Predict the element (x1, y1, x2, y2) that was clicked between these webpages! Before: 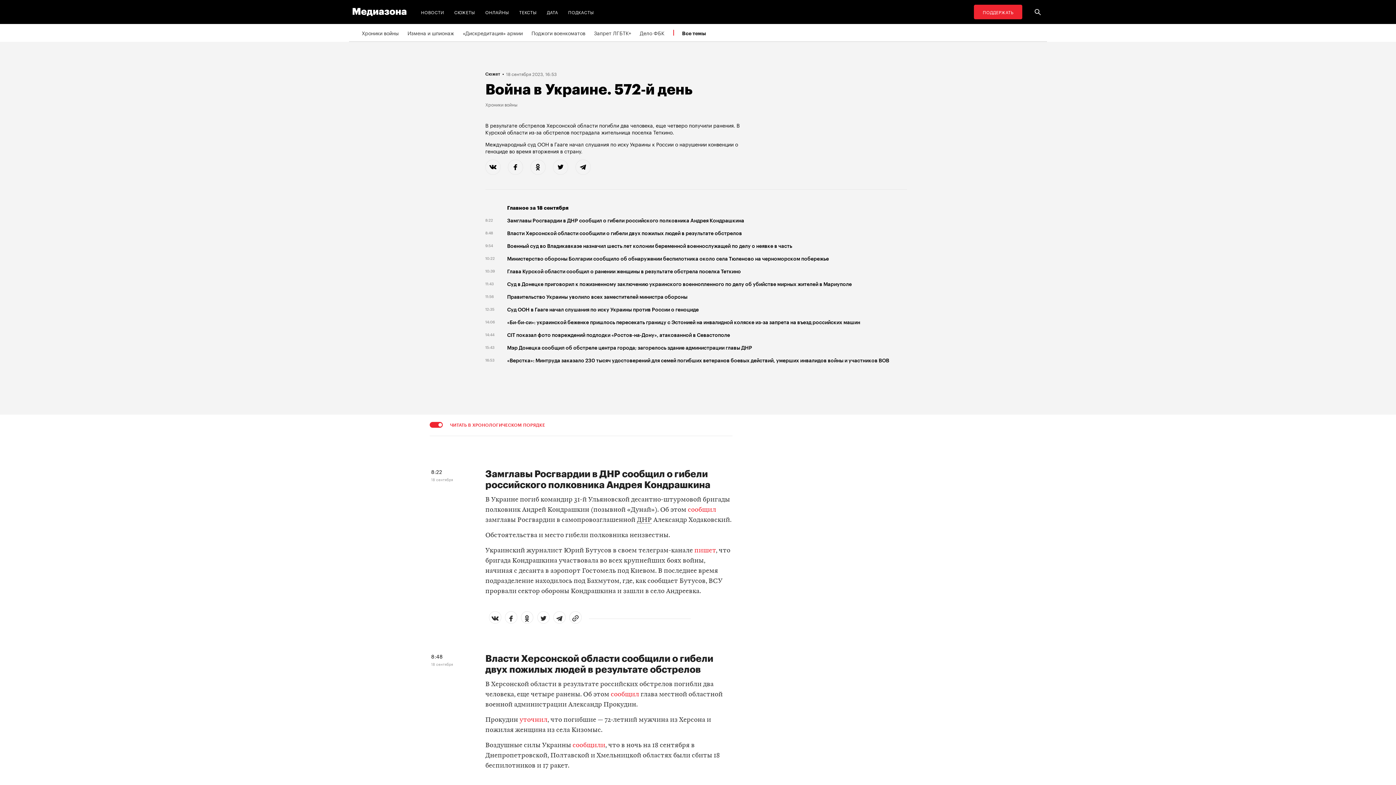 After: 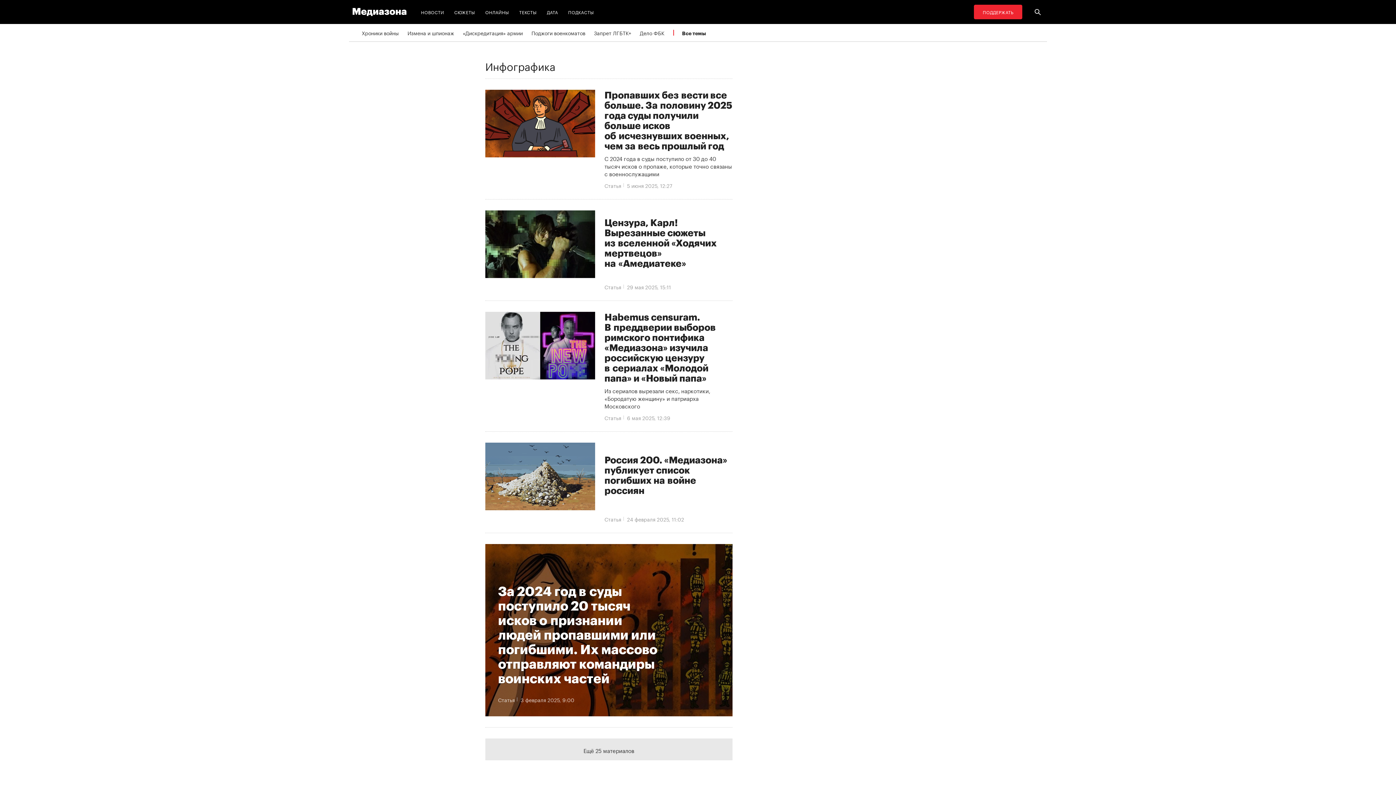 Action: bbox: (544, 4, 561, 19) label: ДАТА